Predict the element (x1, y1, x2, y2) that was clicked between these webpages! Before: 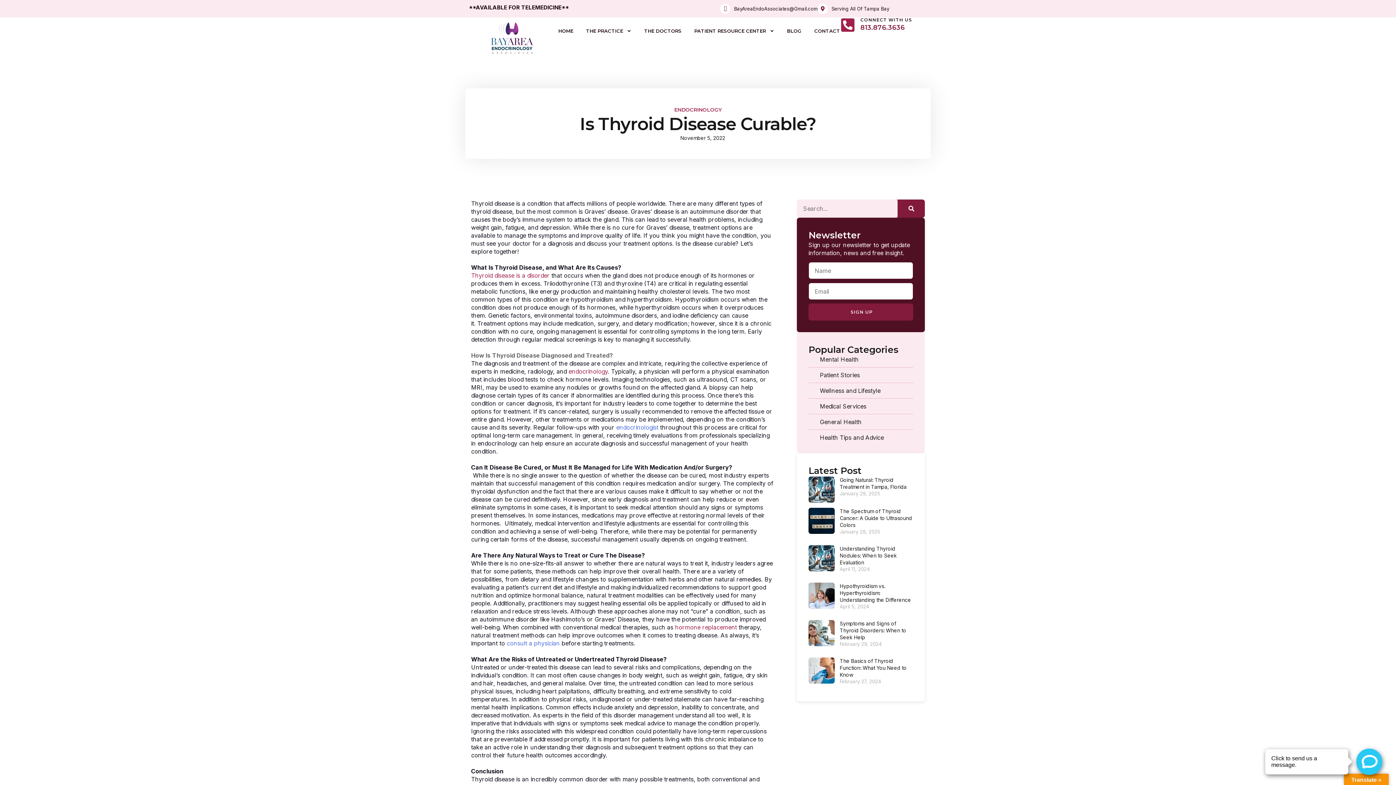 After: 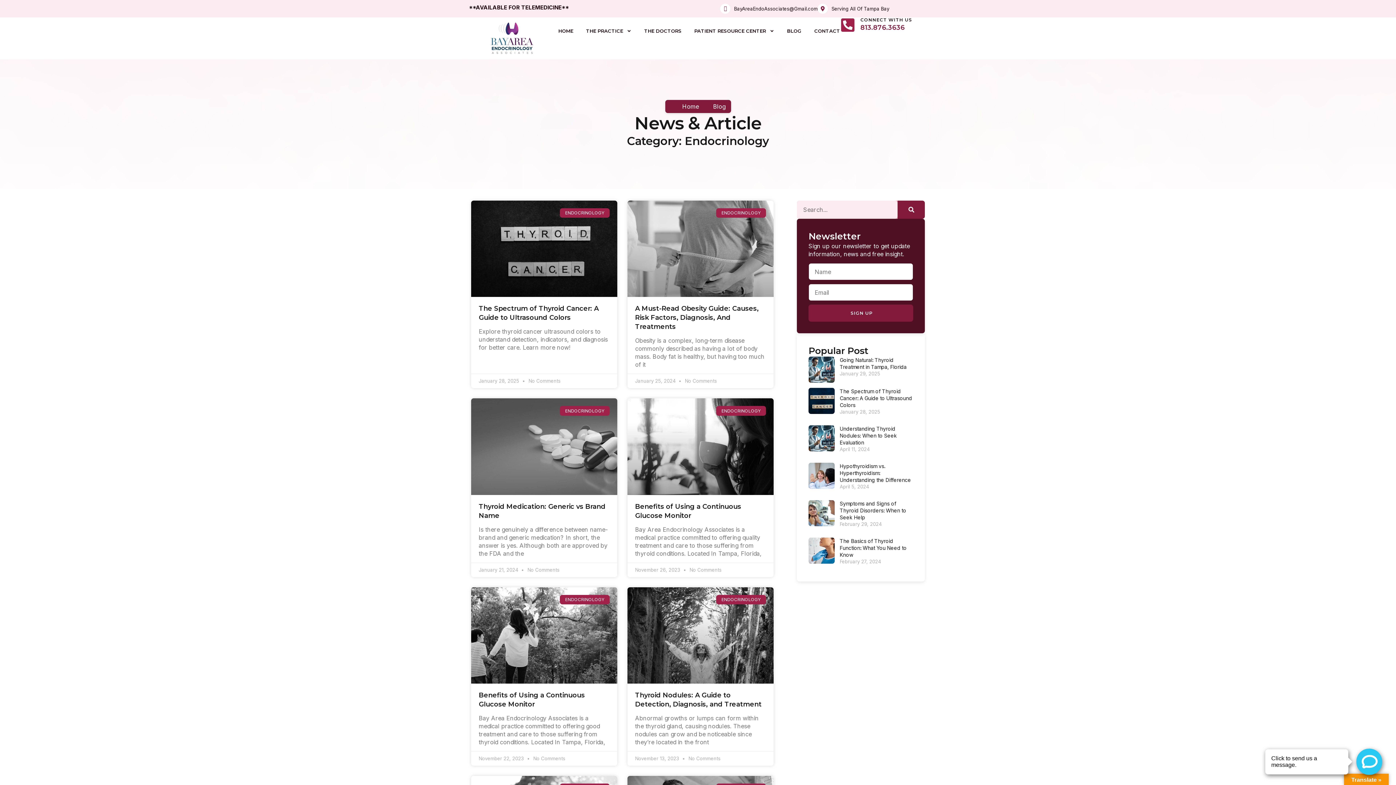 Action: label: ENDOCRINOLOGY bbox: (674, 106, 722, 113)